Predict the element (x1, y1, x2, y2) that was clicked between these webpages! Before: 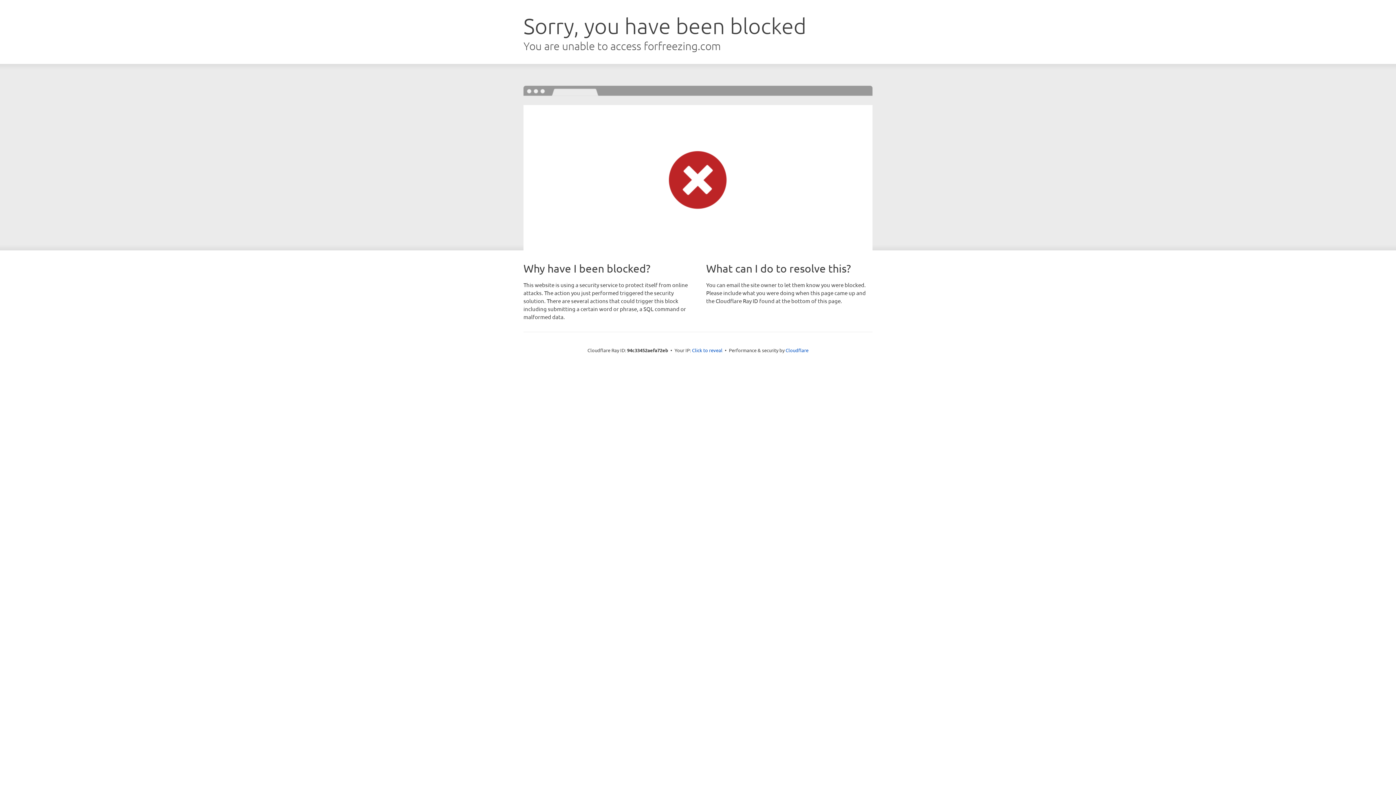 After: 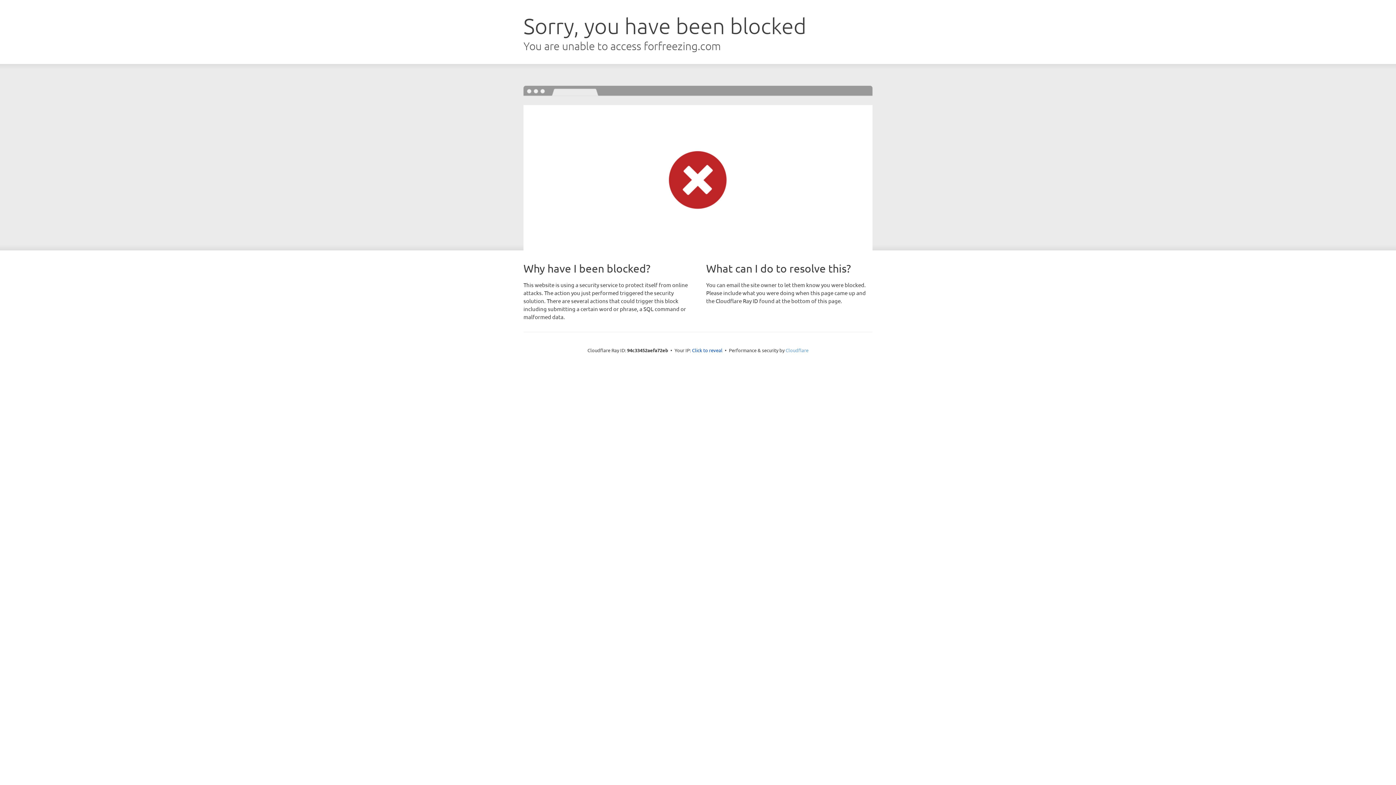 Action: bbox: (785, 347, 808, 353) label: Cloudflare